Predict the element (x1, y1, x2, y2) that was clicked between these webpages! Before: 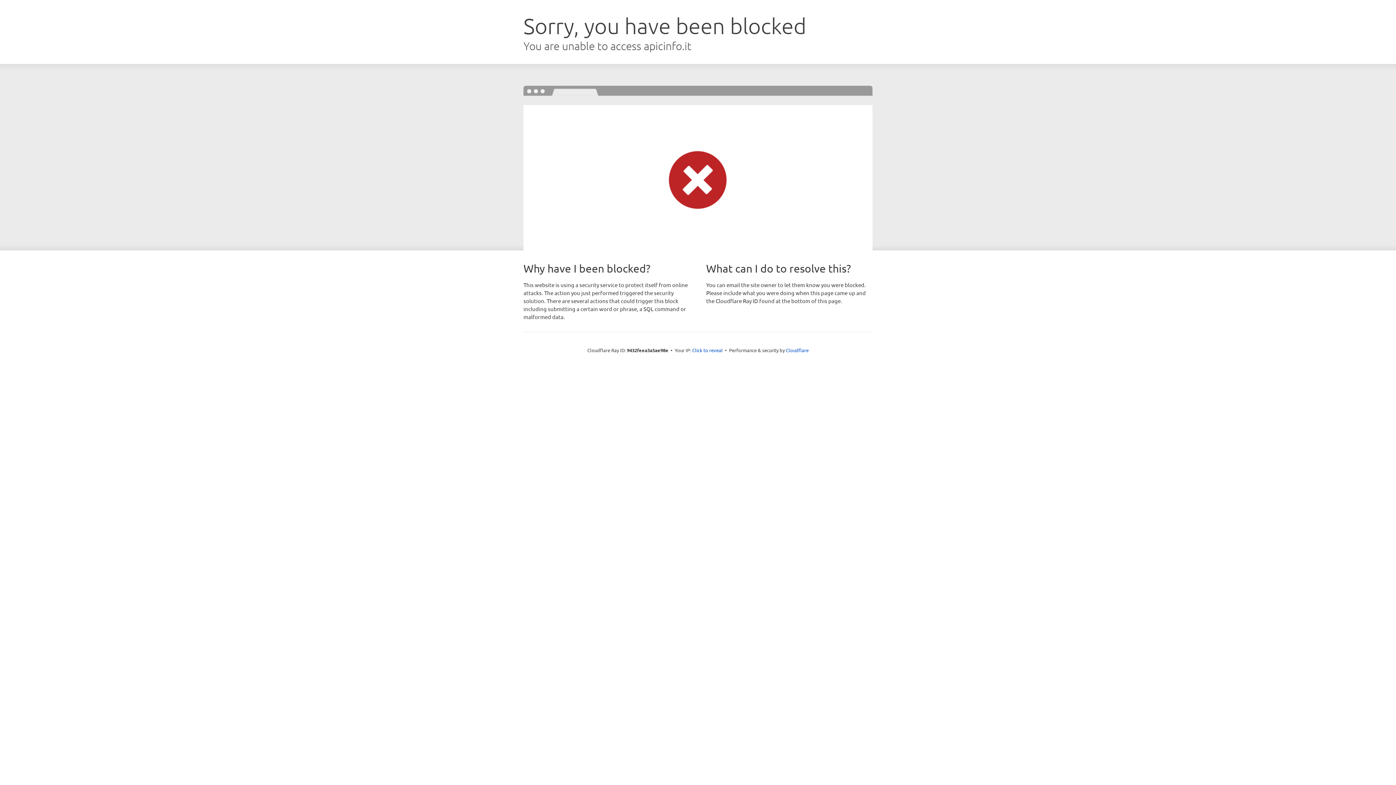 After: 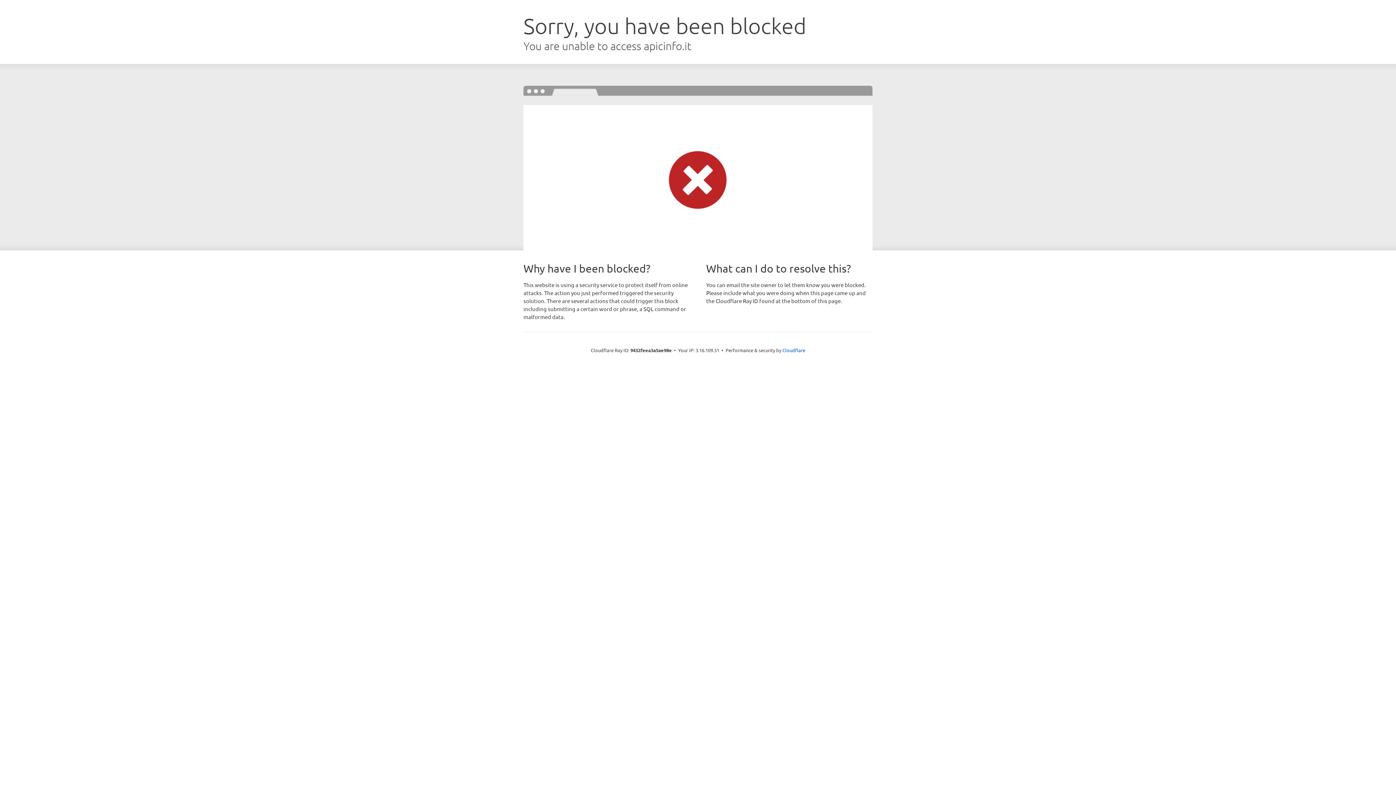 Action: bbox: (692, 346, 722, 353) label: Click to reveal